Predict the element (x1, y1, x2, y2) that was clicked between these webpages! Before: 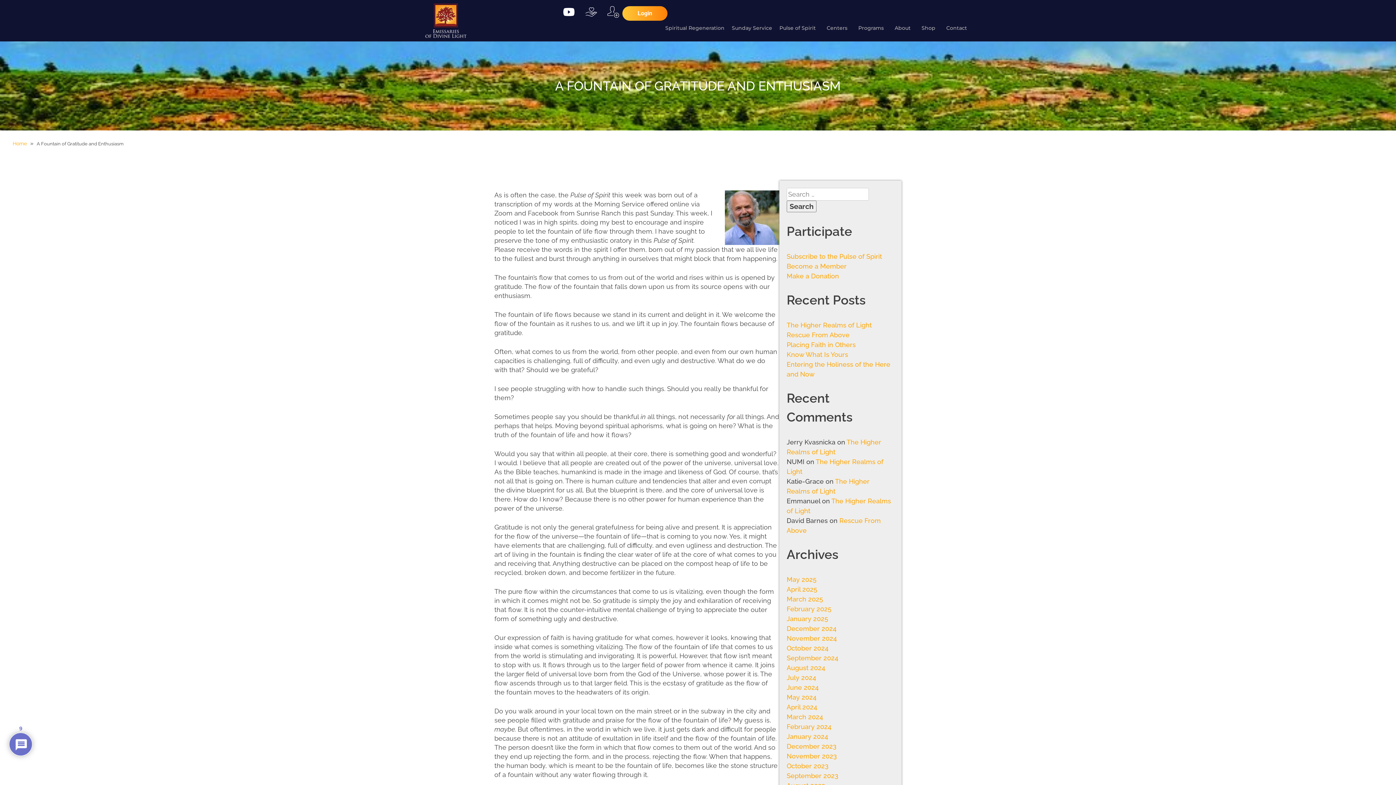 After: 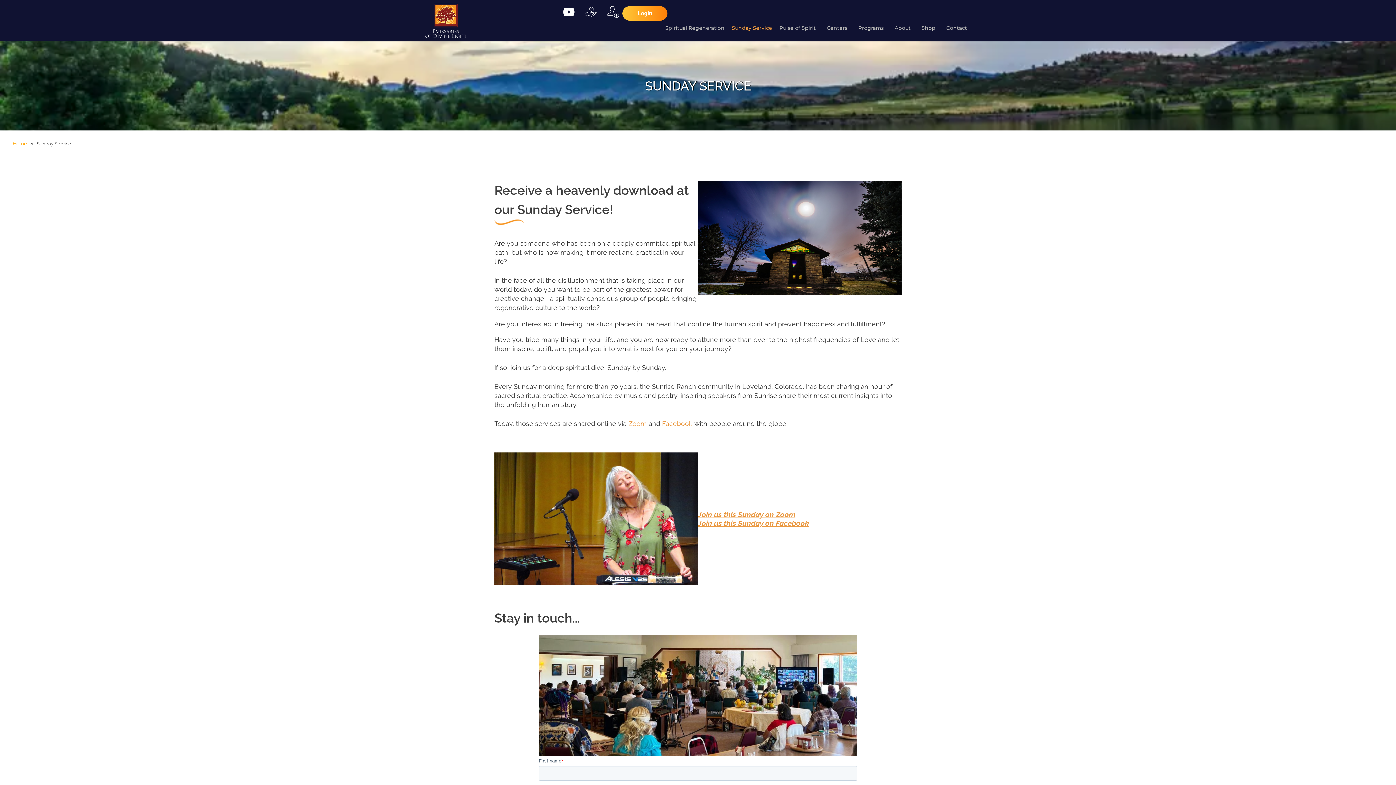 Action: label: Sunday Service bbox: (732, 24, 772, 31)